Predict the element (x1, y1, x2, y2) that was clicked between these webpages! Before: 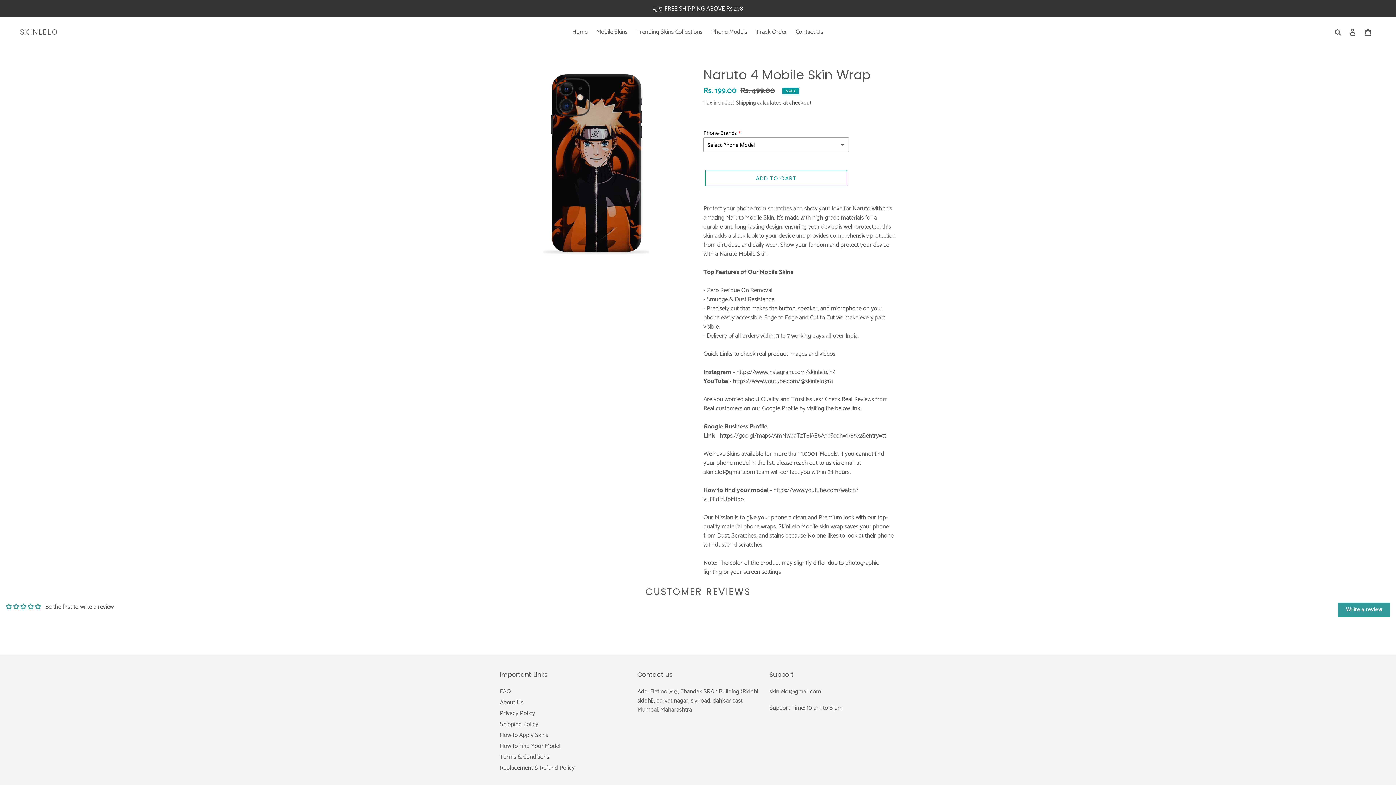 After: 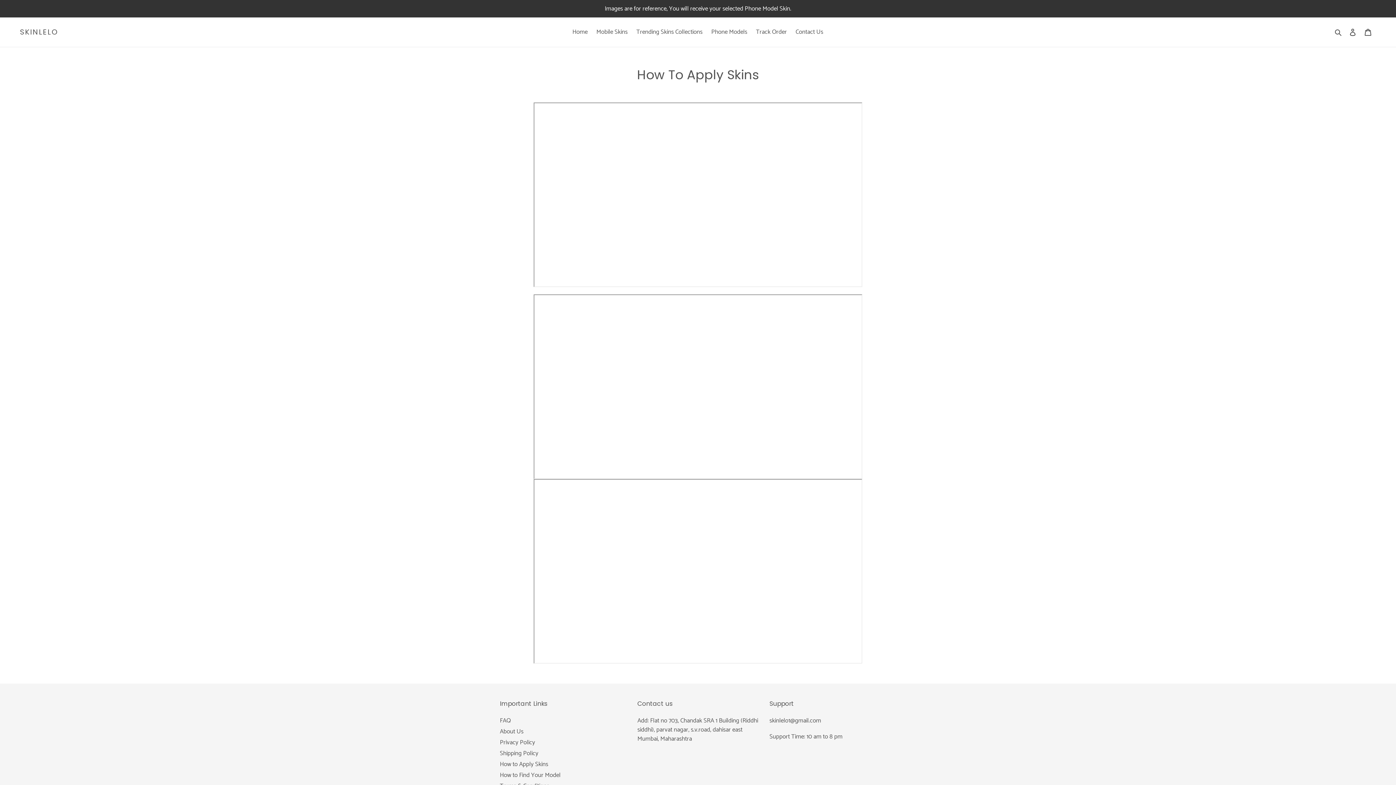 Action: bbox: (500, 672, 548, 683) label: How to Apply Skins